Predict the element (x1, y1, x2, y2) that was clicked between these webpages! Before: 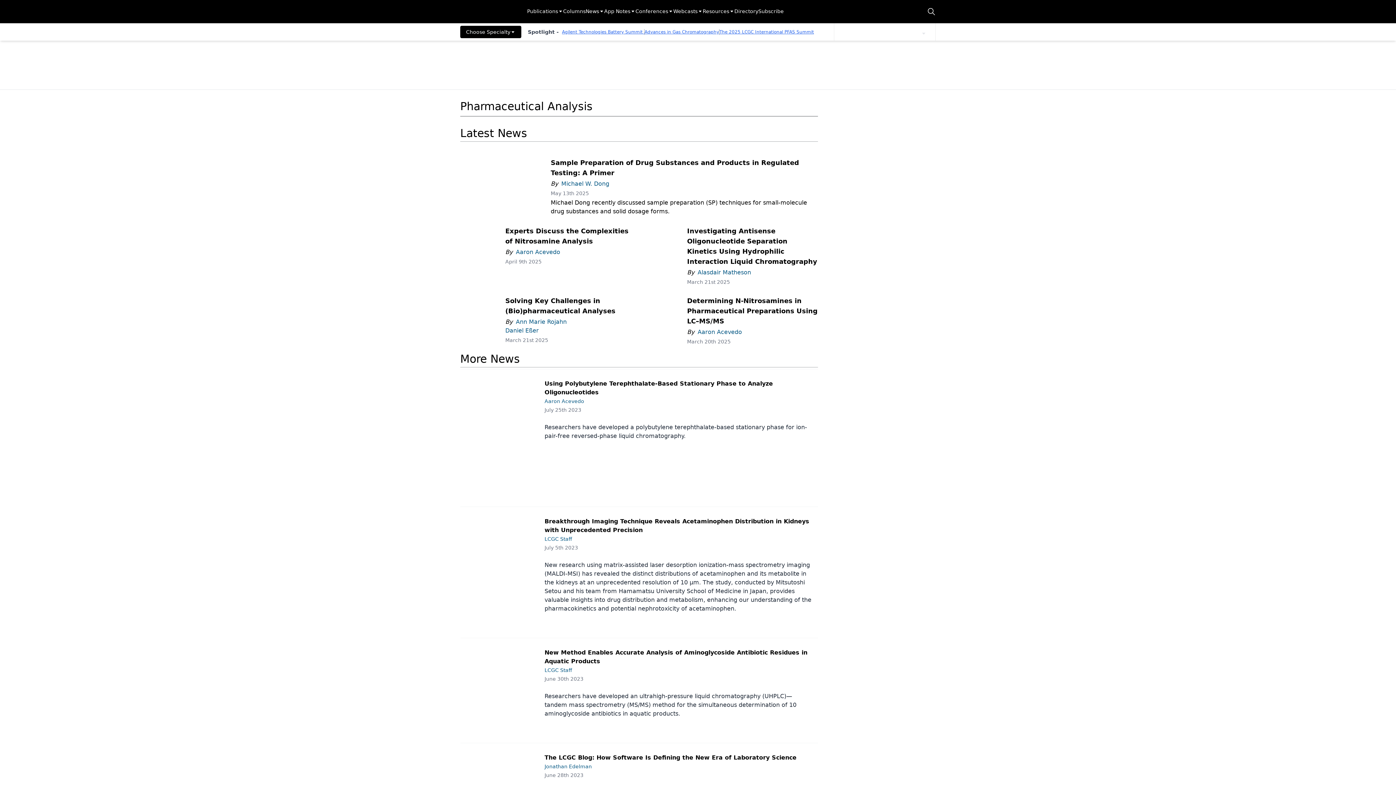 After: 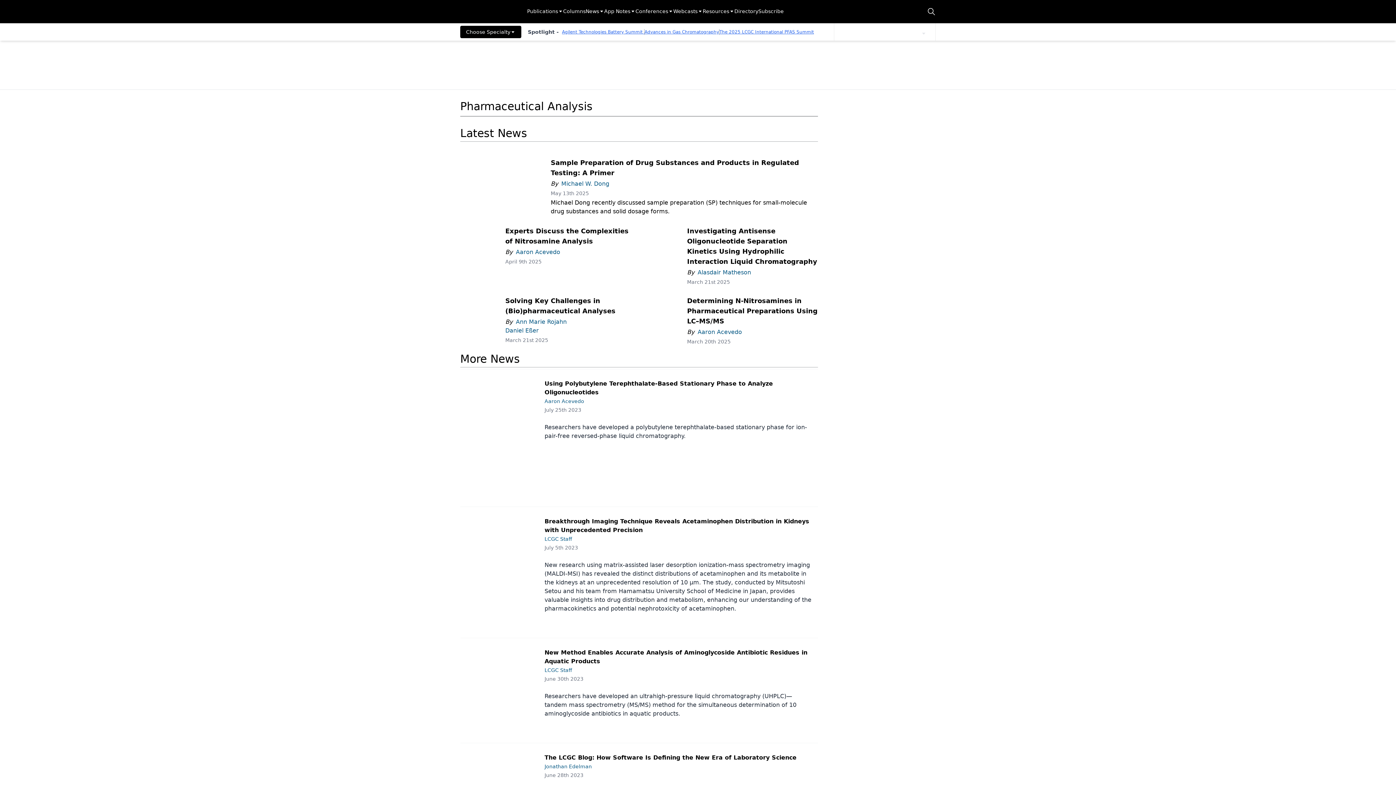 Action: bbox: (527, 7, 563, 15) label: Publications